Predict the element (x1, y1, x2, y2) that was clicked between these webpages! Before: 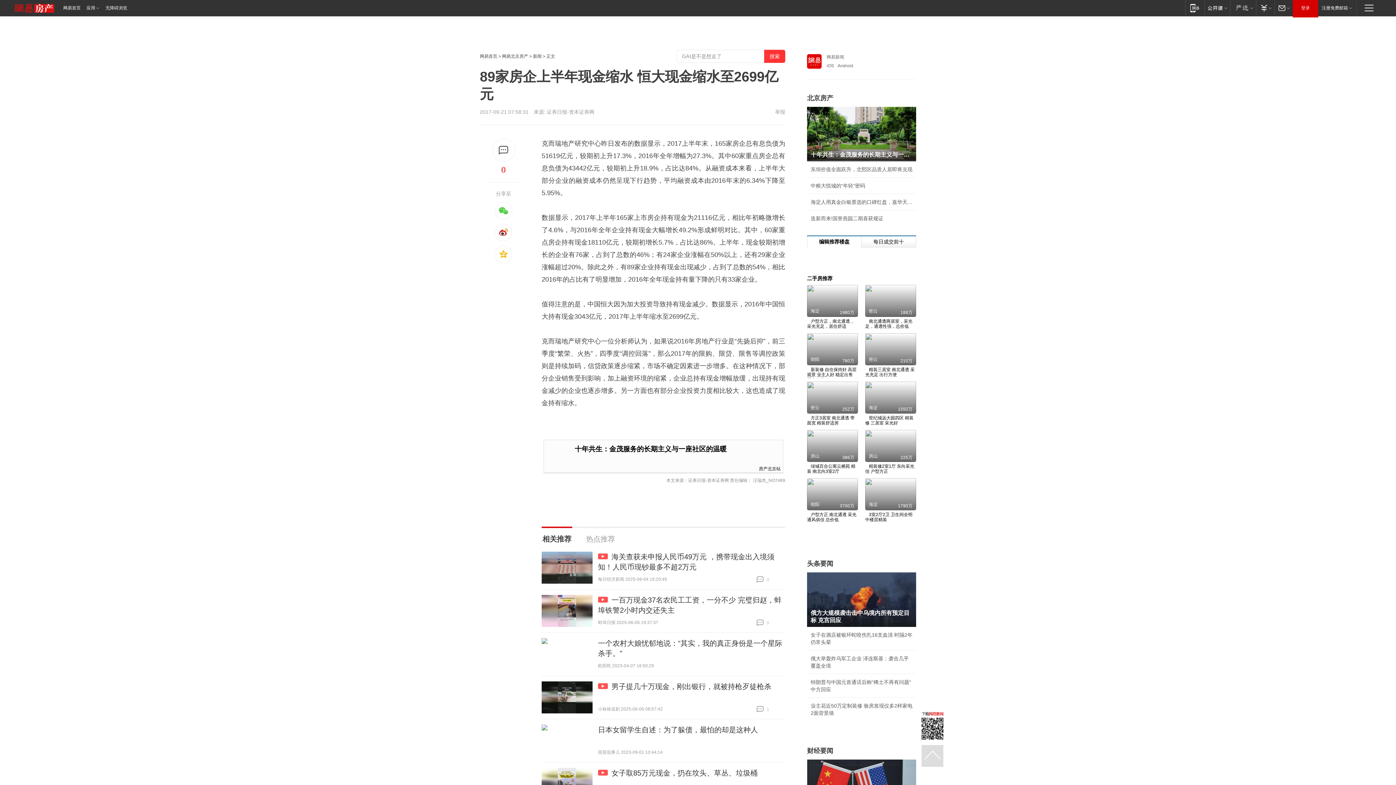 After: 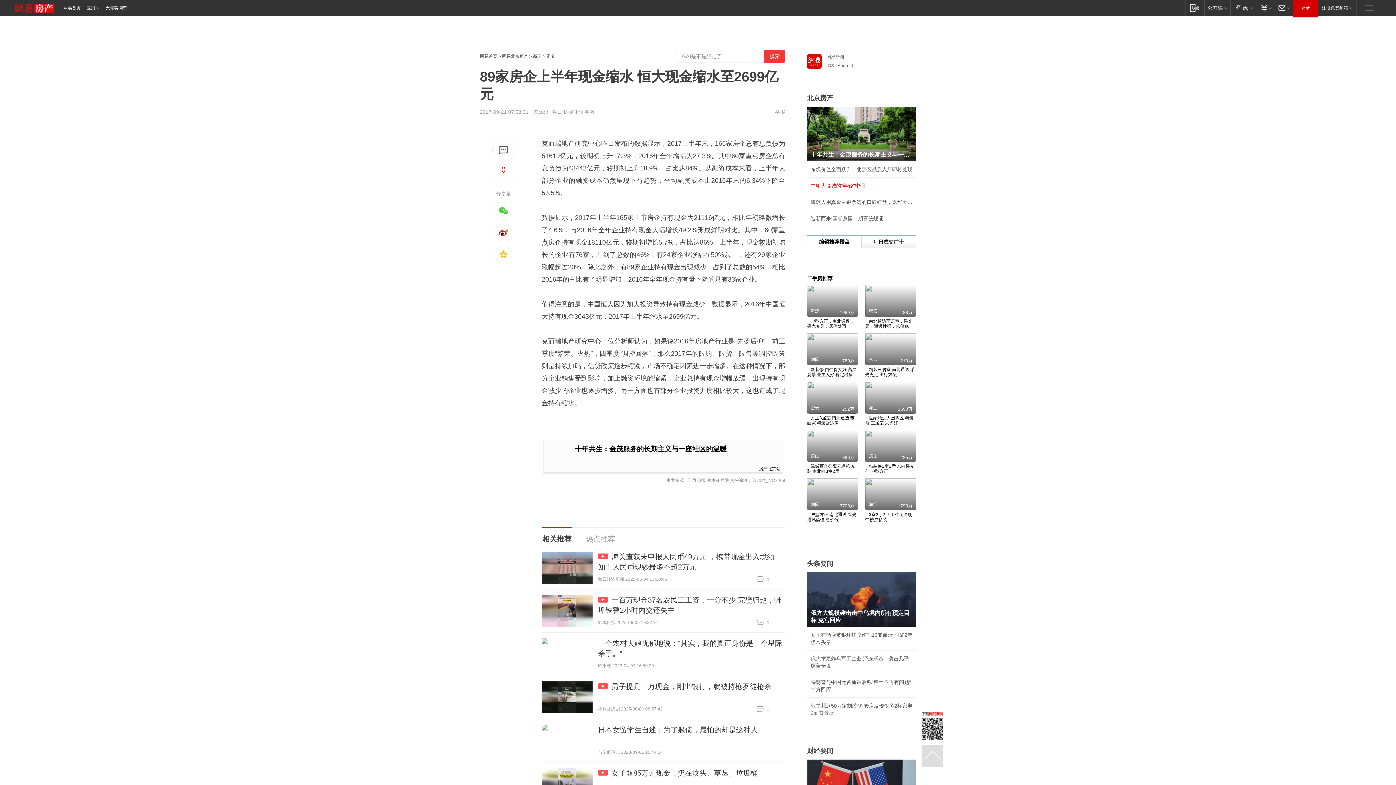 Action: bbox: (810, 182, 912, 189) label: 中粮大悦城的“年轻”密码